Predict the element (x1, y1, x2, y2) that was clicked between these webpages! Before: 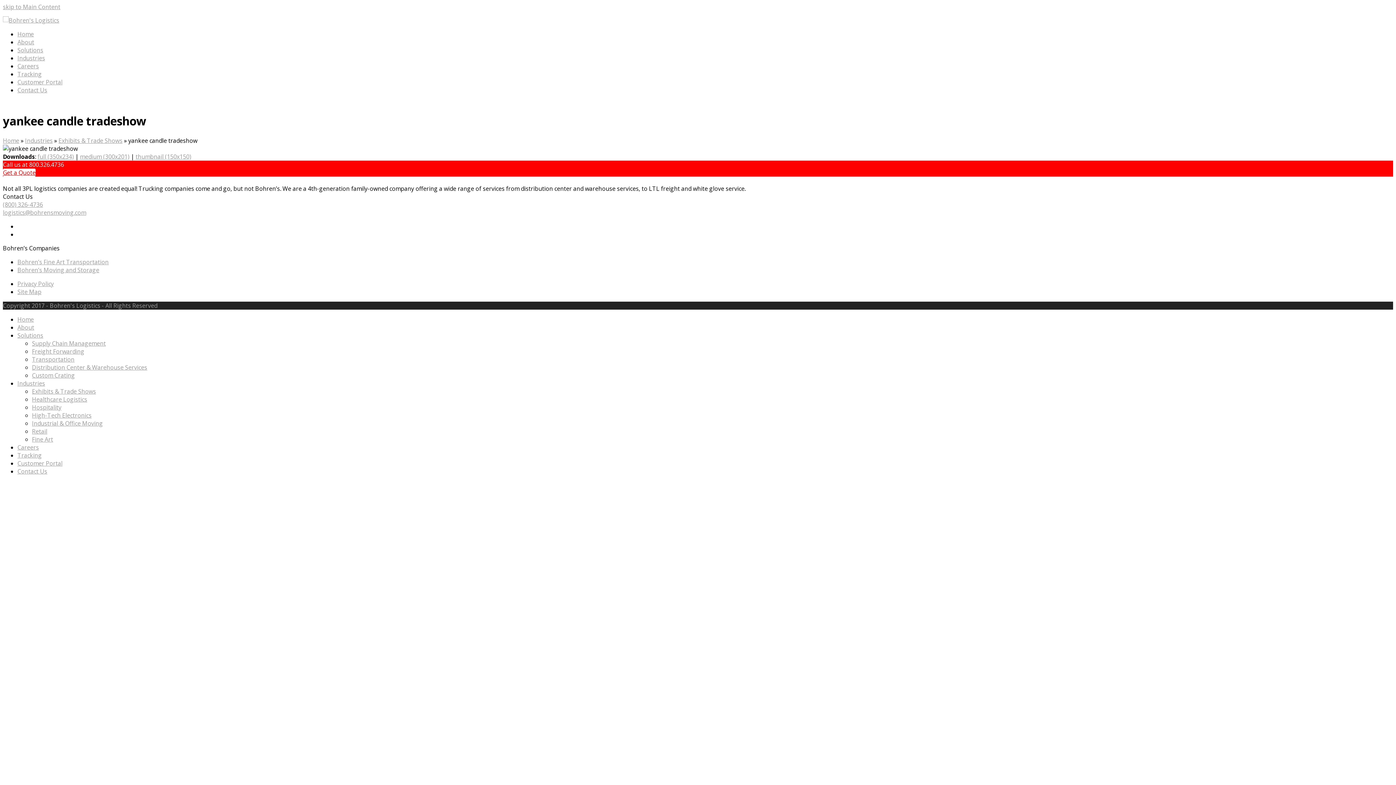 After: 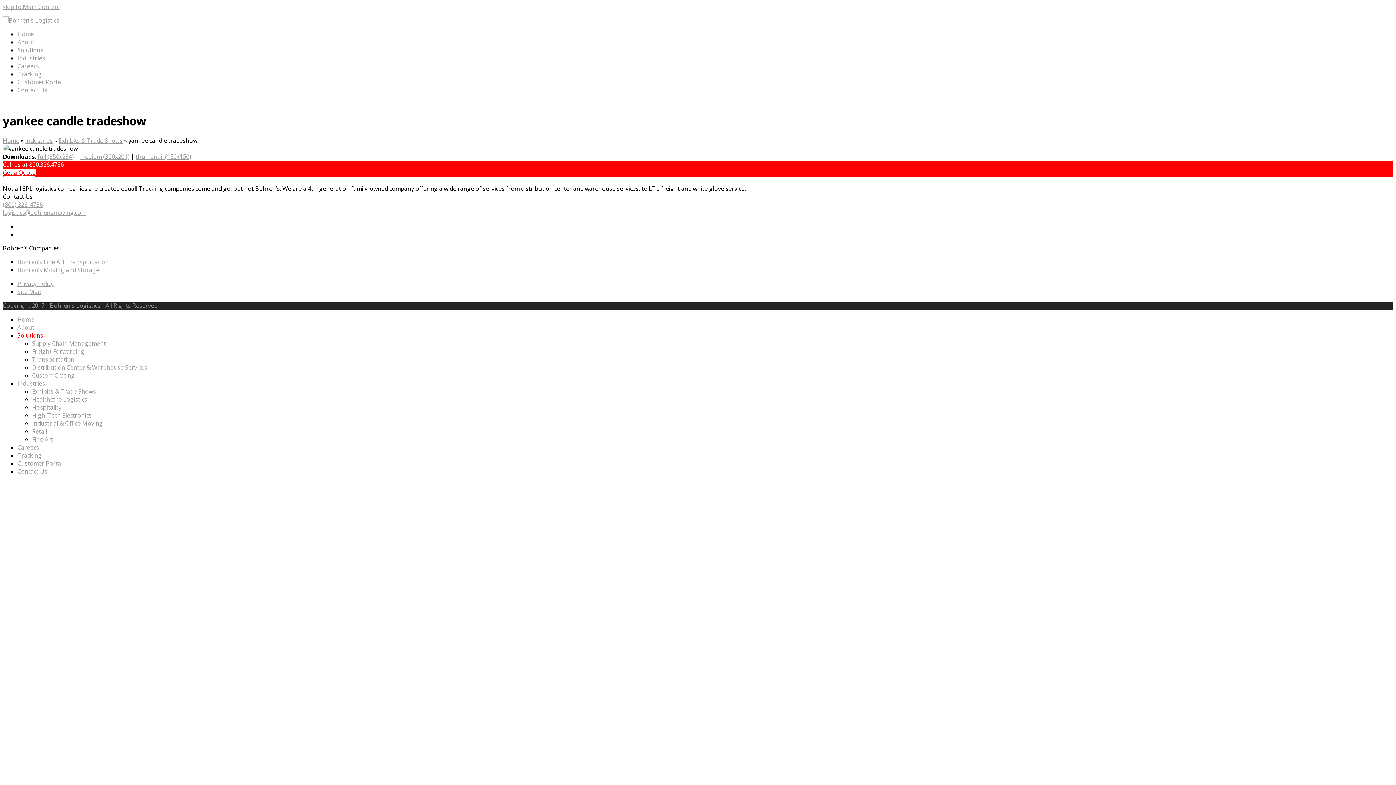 Action: label: Solutions bbox: (17, 331, 43, 339)